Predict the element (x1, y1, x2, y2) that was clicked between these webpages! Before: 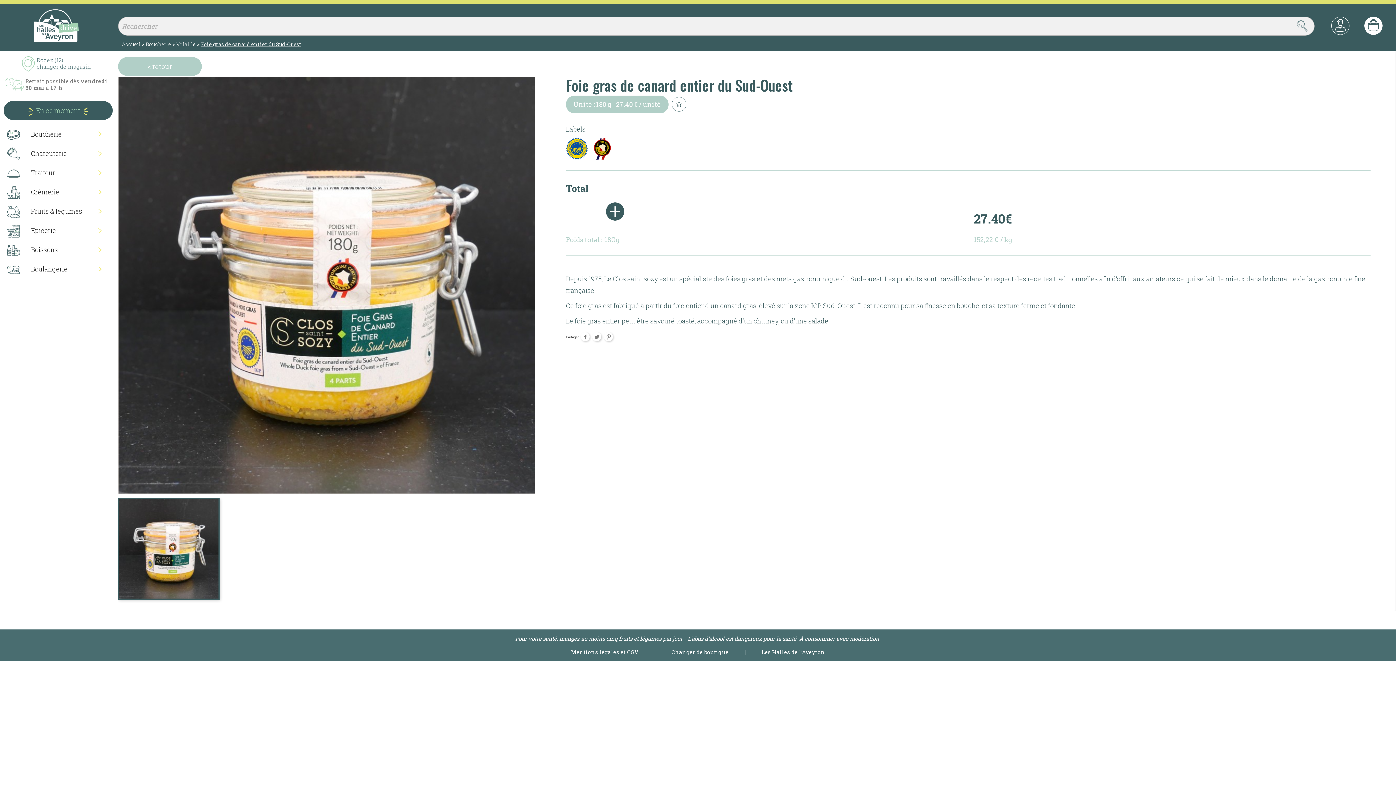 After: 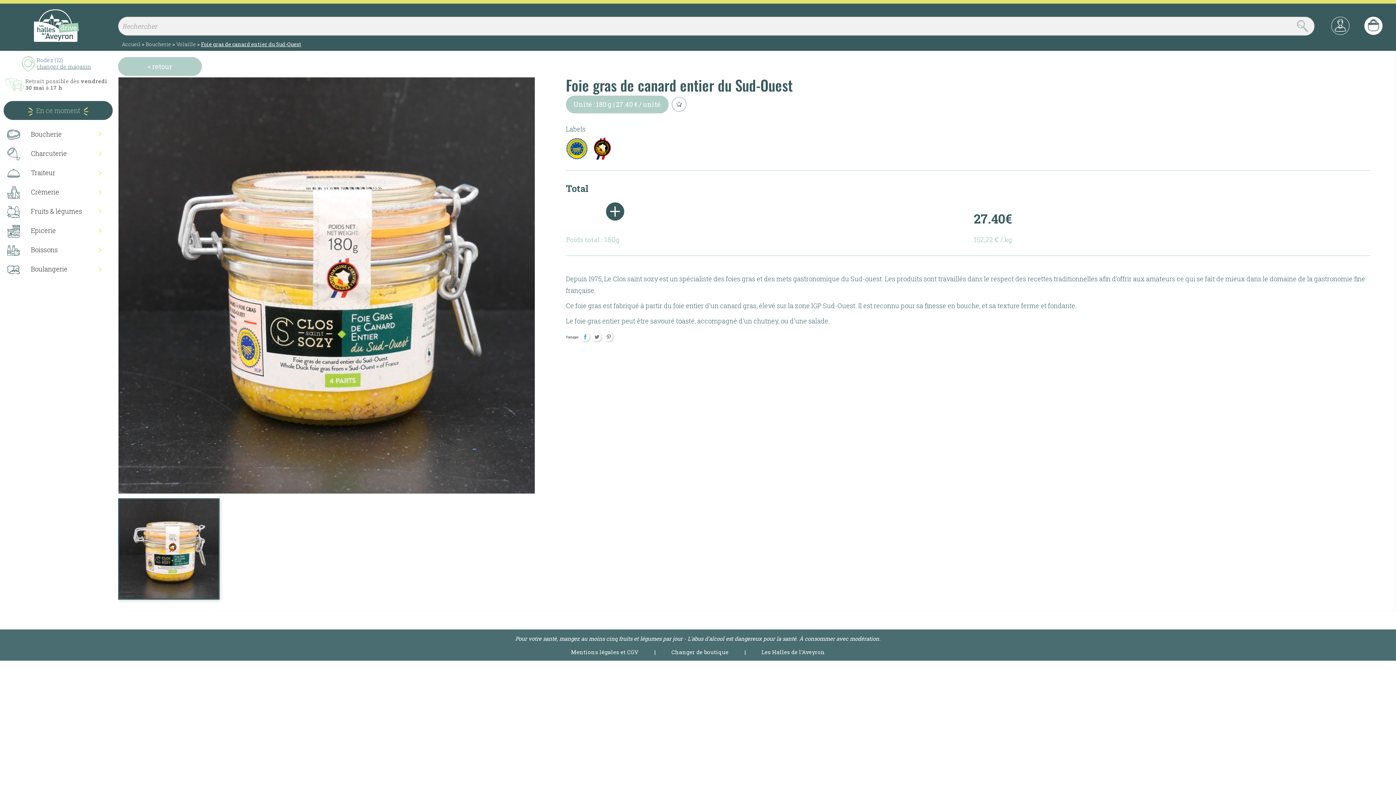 Action: bbox: (580, 332, 589, 341) label: Partager